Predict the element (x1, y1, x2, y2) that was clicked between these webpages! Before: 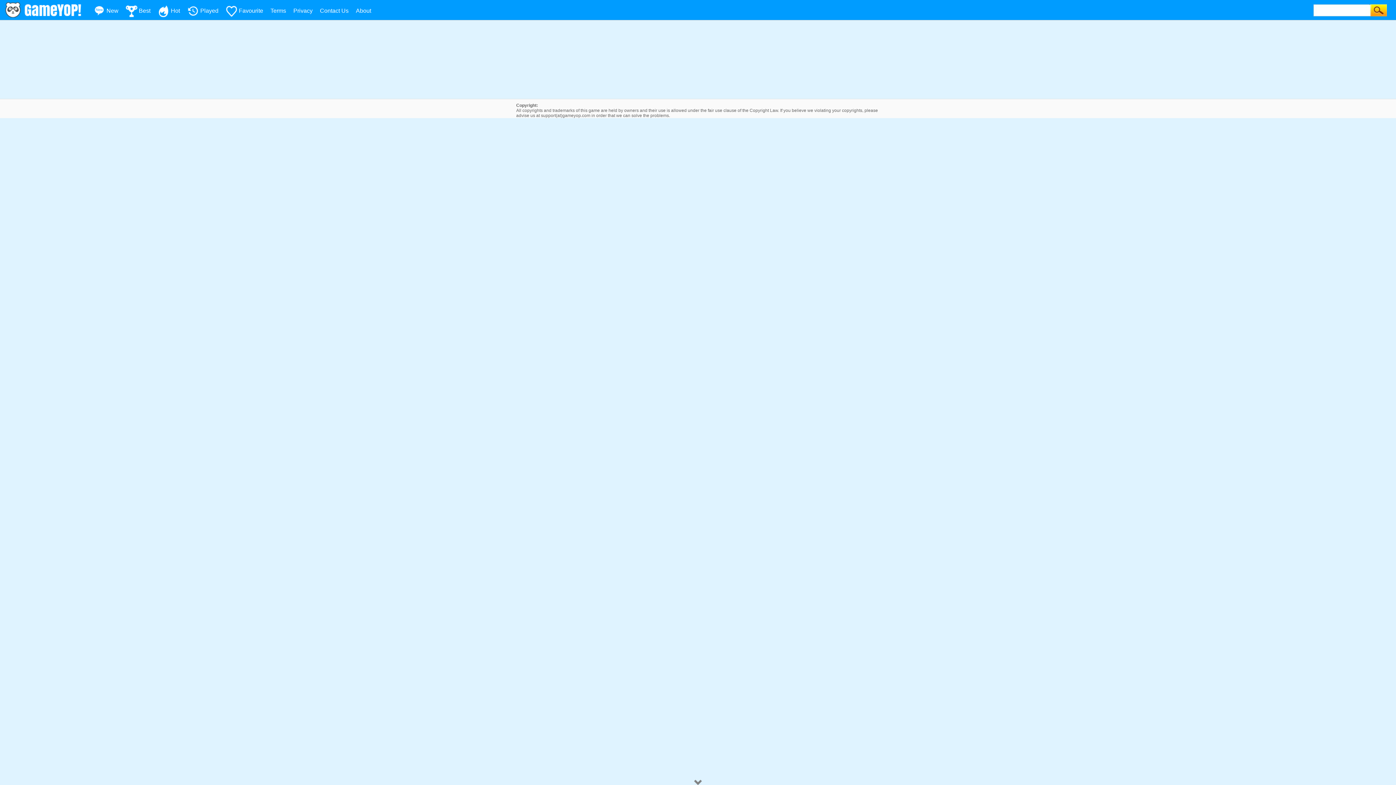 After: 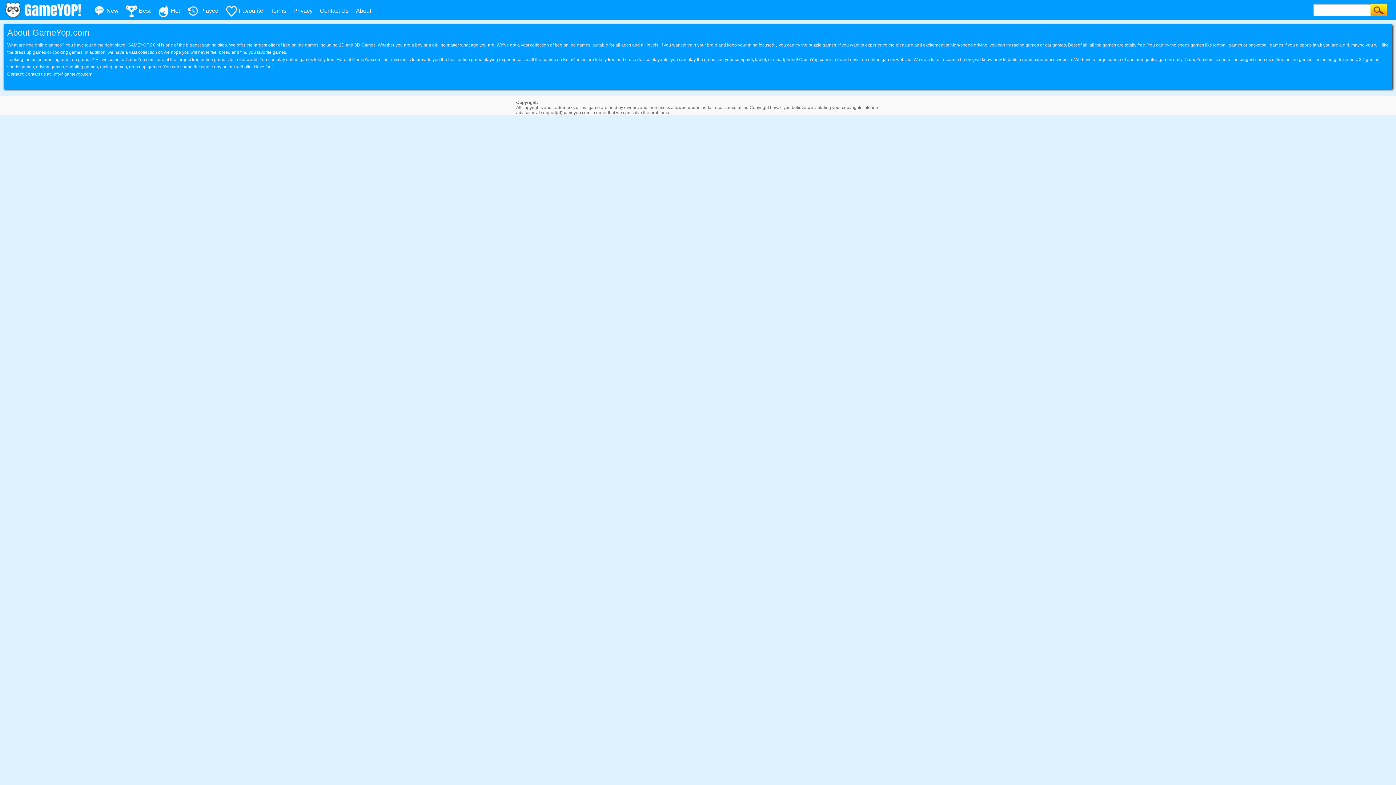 Action: label: About bbox: (356, 7, 371, 13)